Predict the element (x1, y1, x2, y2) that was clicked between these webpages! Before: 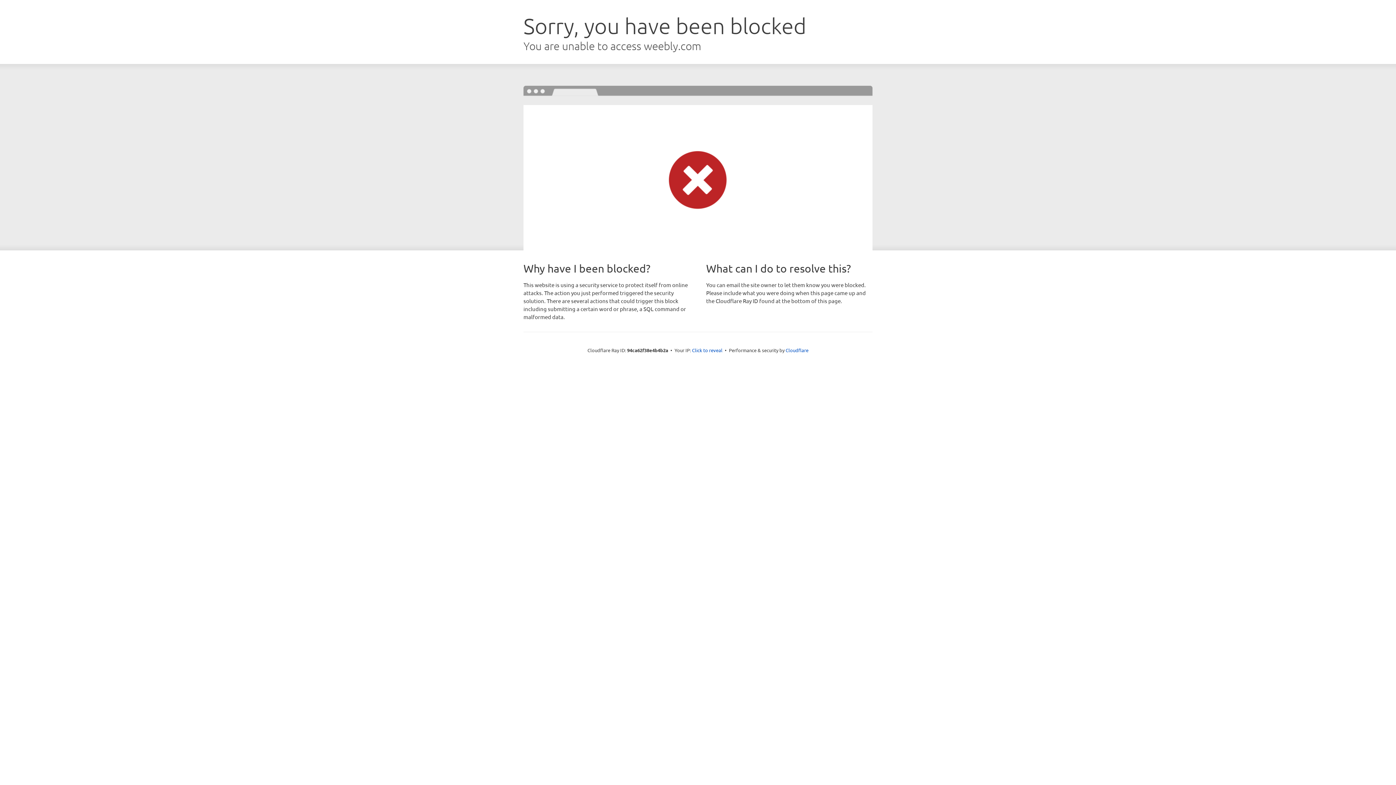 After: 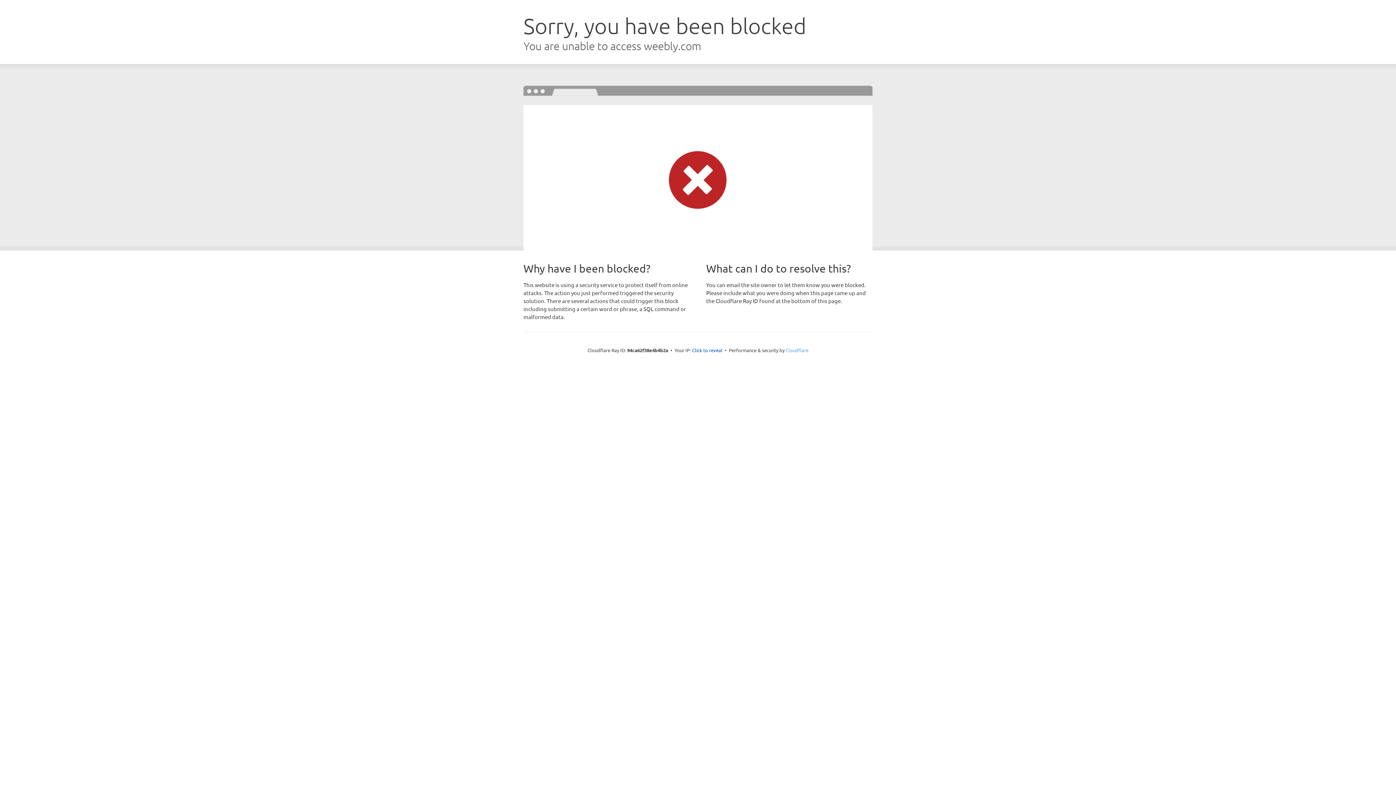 Action: bbox: (785, 347, 808, 353) label: Cloudflare